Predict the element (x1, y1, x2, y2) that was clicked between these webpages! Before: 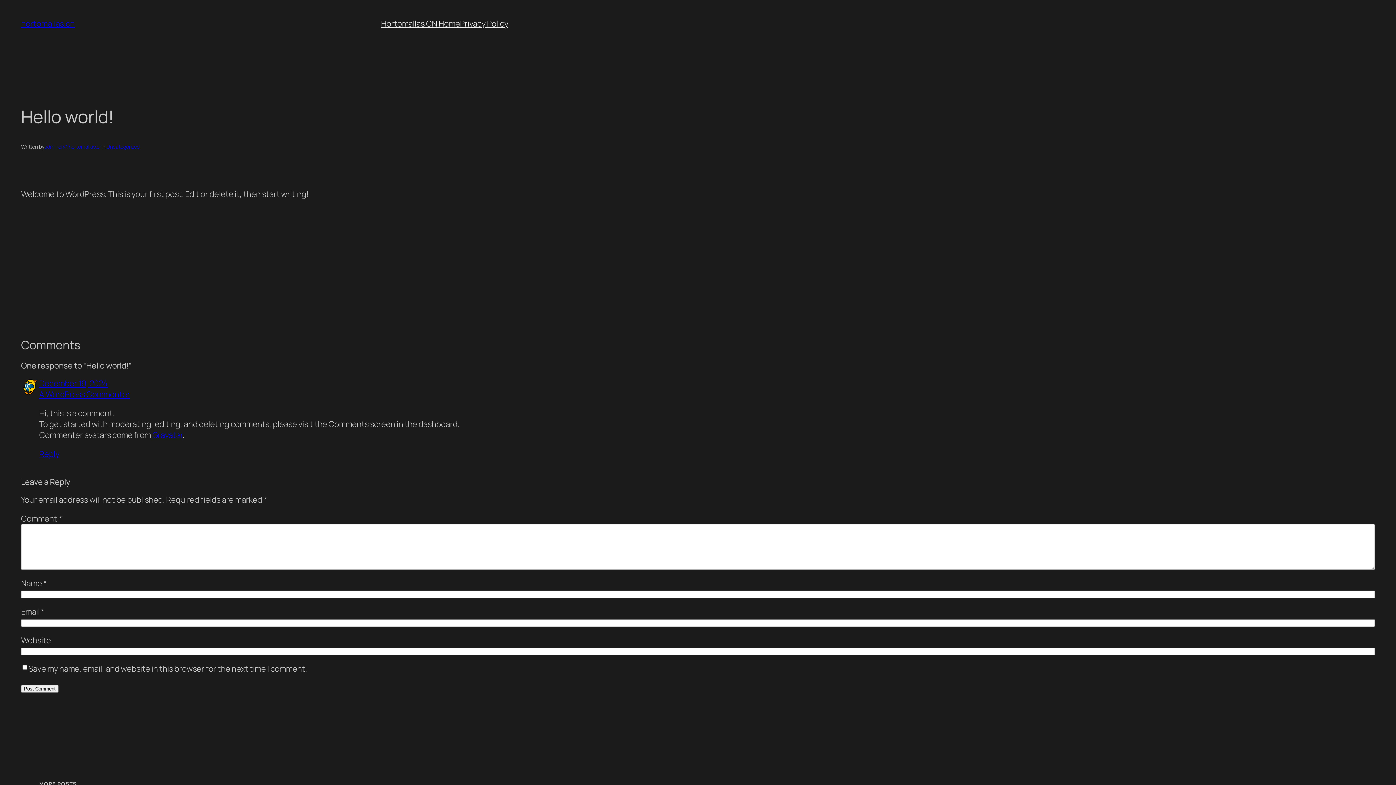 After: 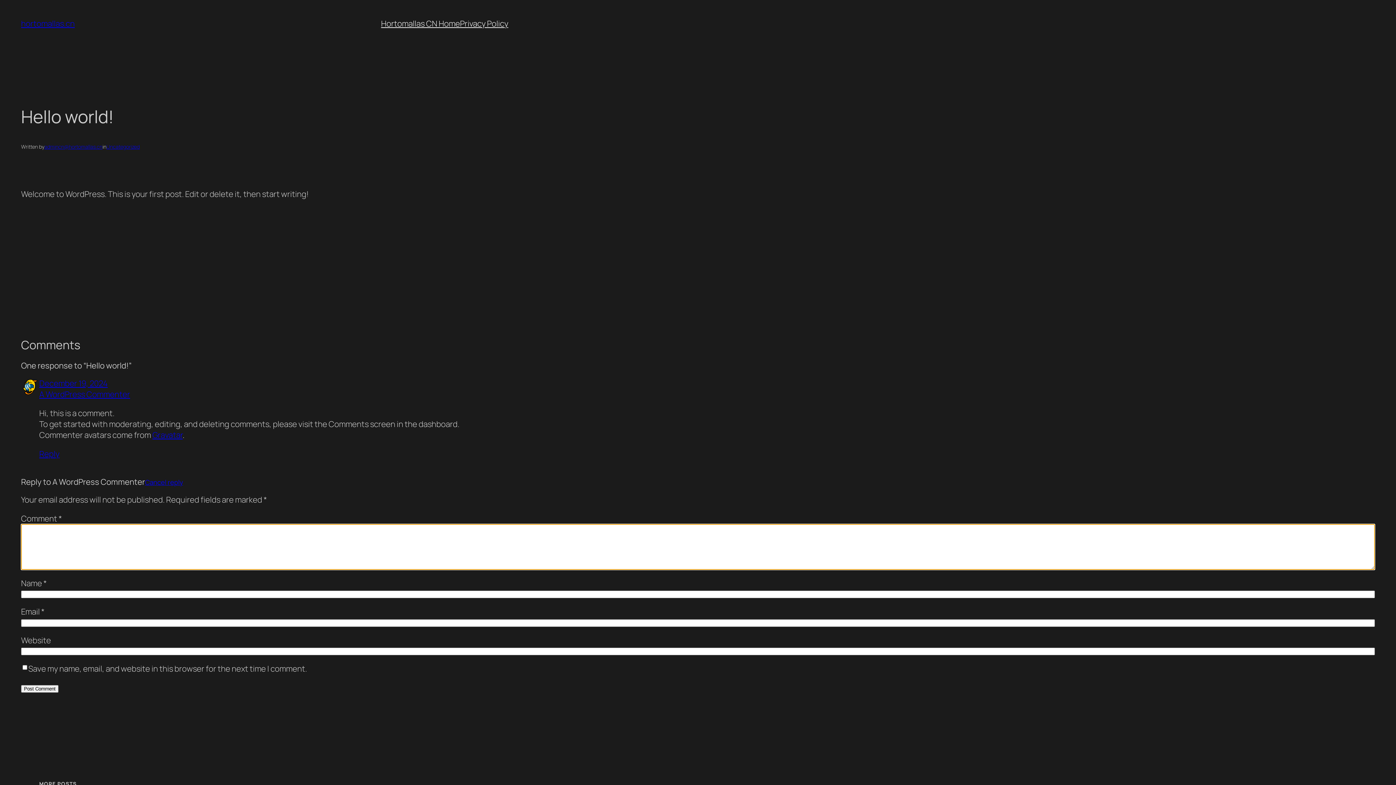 Action: bbox: (39, 448, 59, 459) label: Reply to A WordPress Commenter